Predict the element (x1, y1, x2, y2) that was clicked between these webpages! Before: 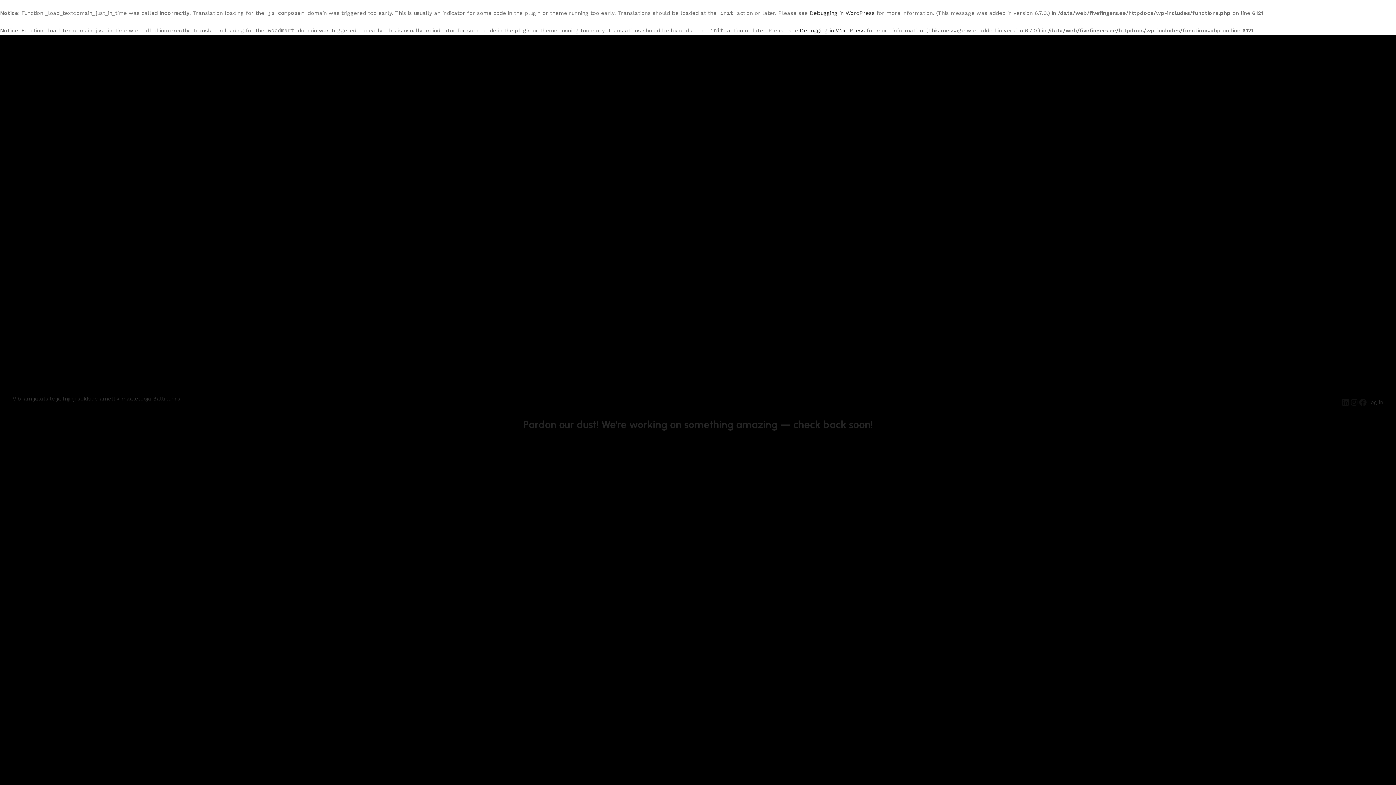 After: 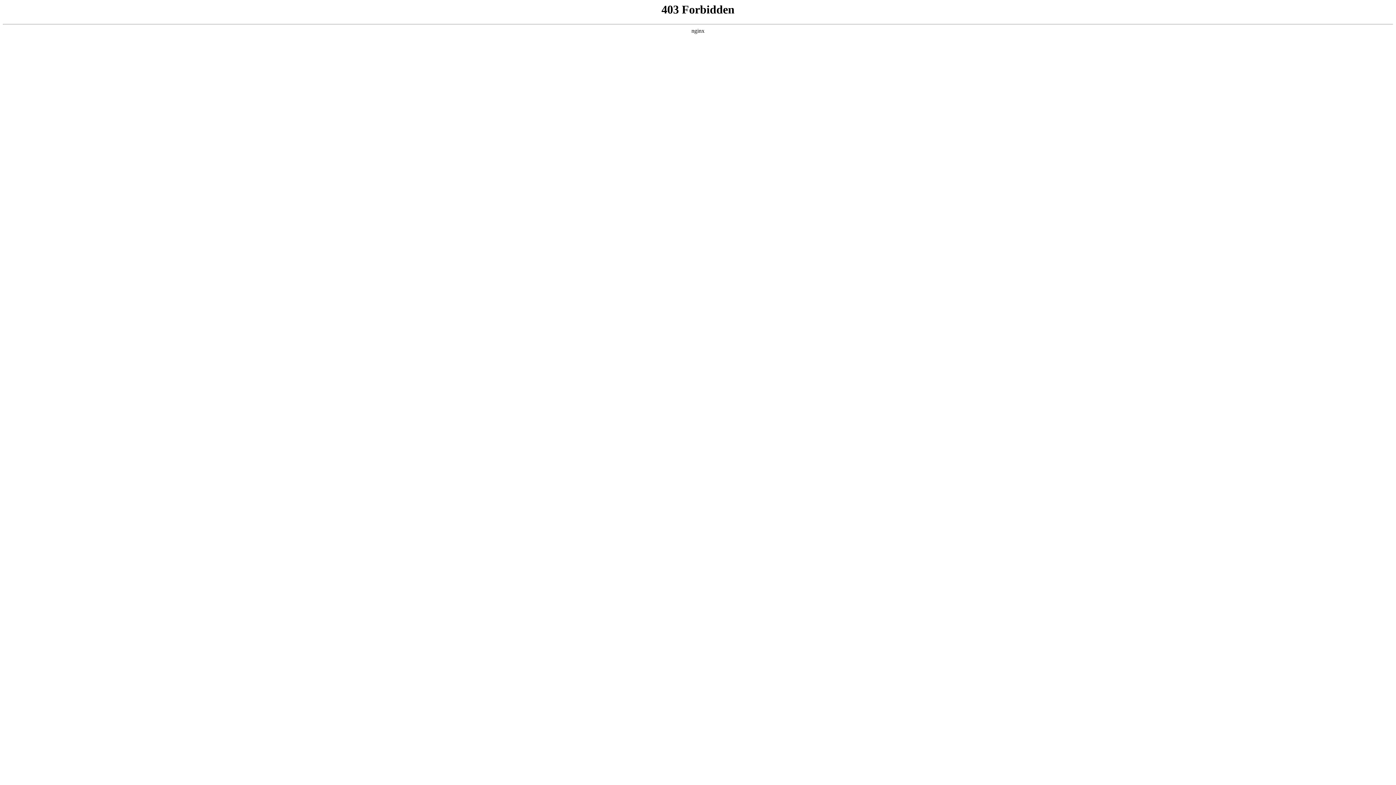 Action: label: Debugging in WordPress bbox: (809, 9, 874, 16)